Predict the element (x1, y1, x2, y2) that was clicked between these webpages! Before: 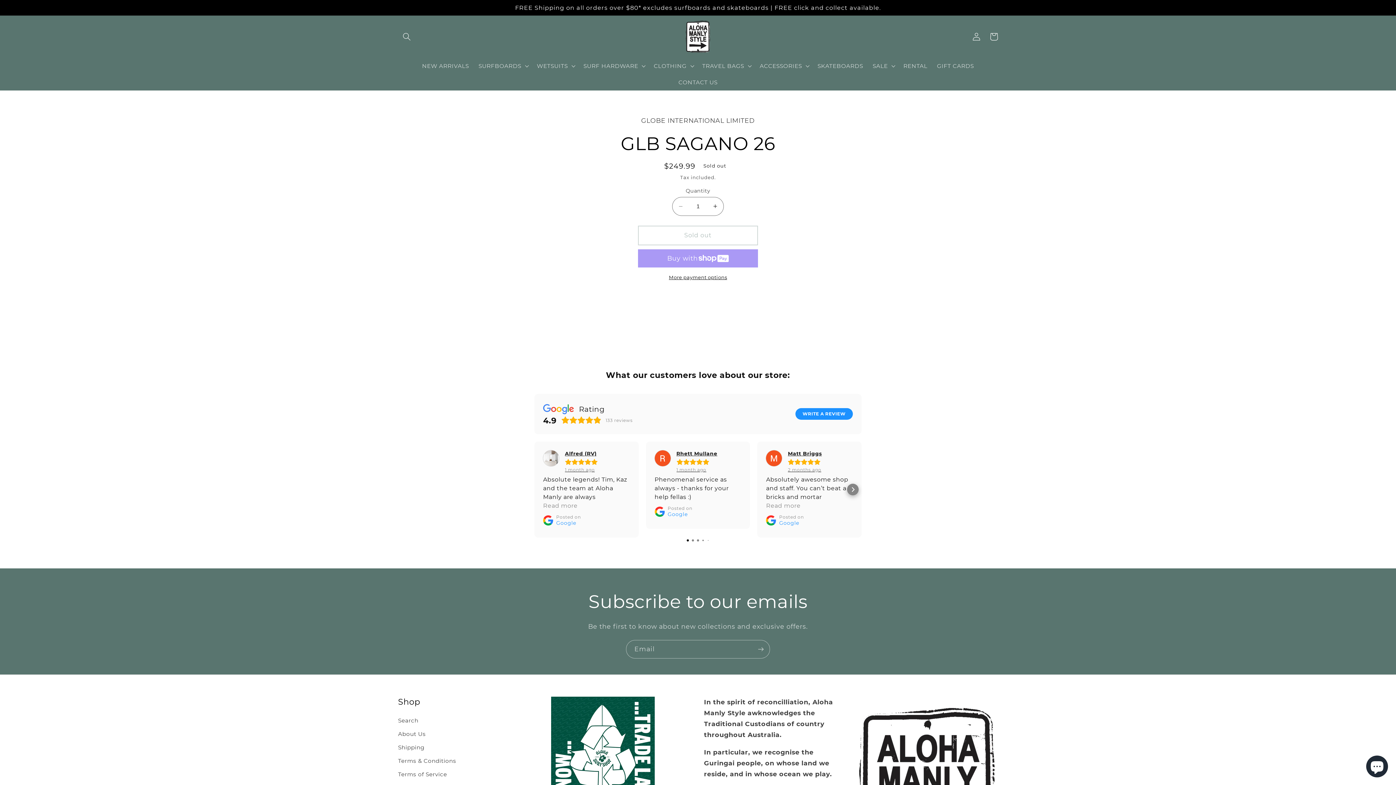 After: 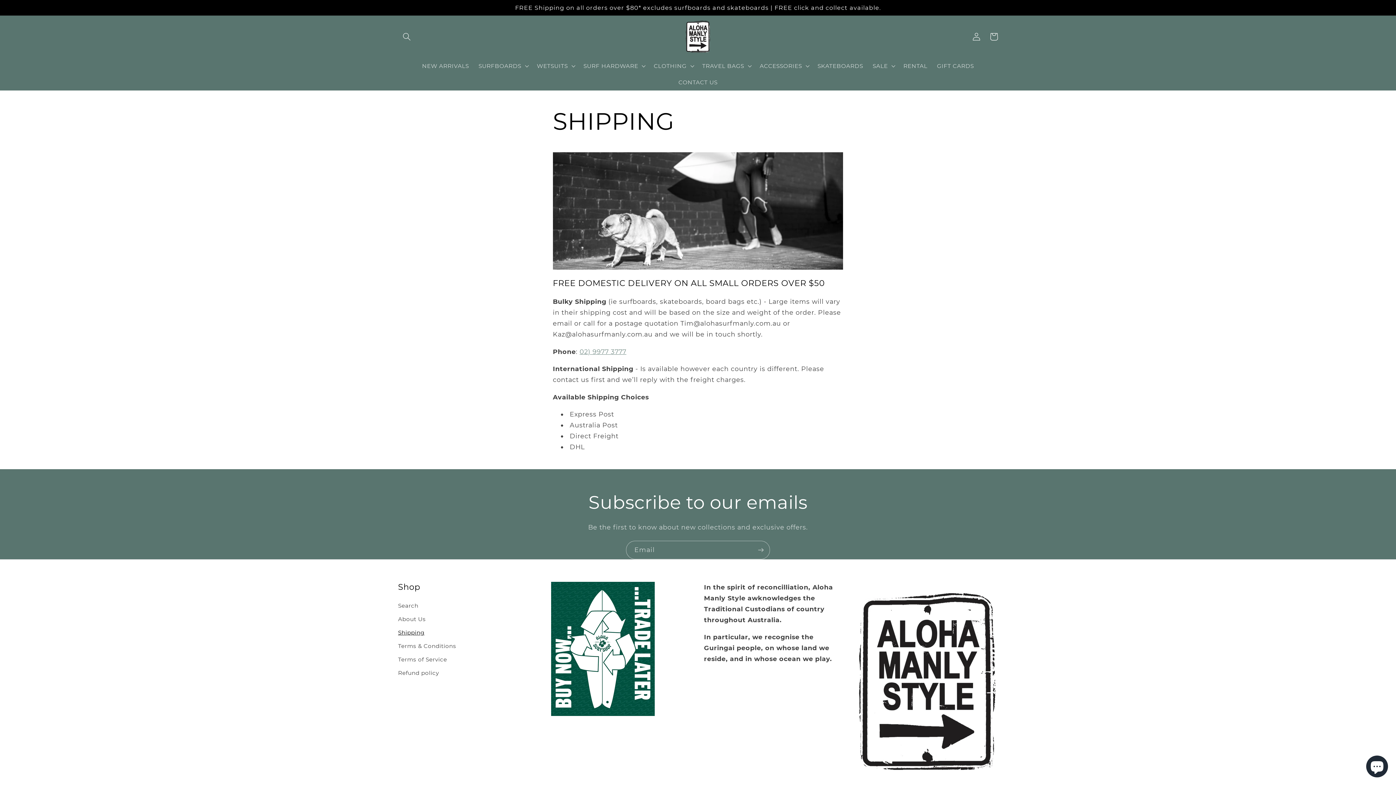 Action: label: Shipping bbox: (398, 741, 424, 754)